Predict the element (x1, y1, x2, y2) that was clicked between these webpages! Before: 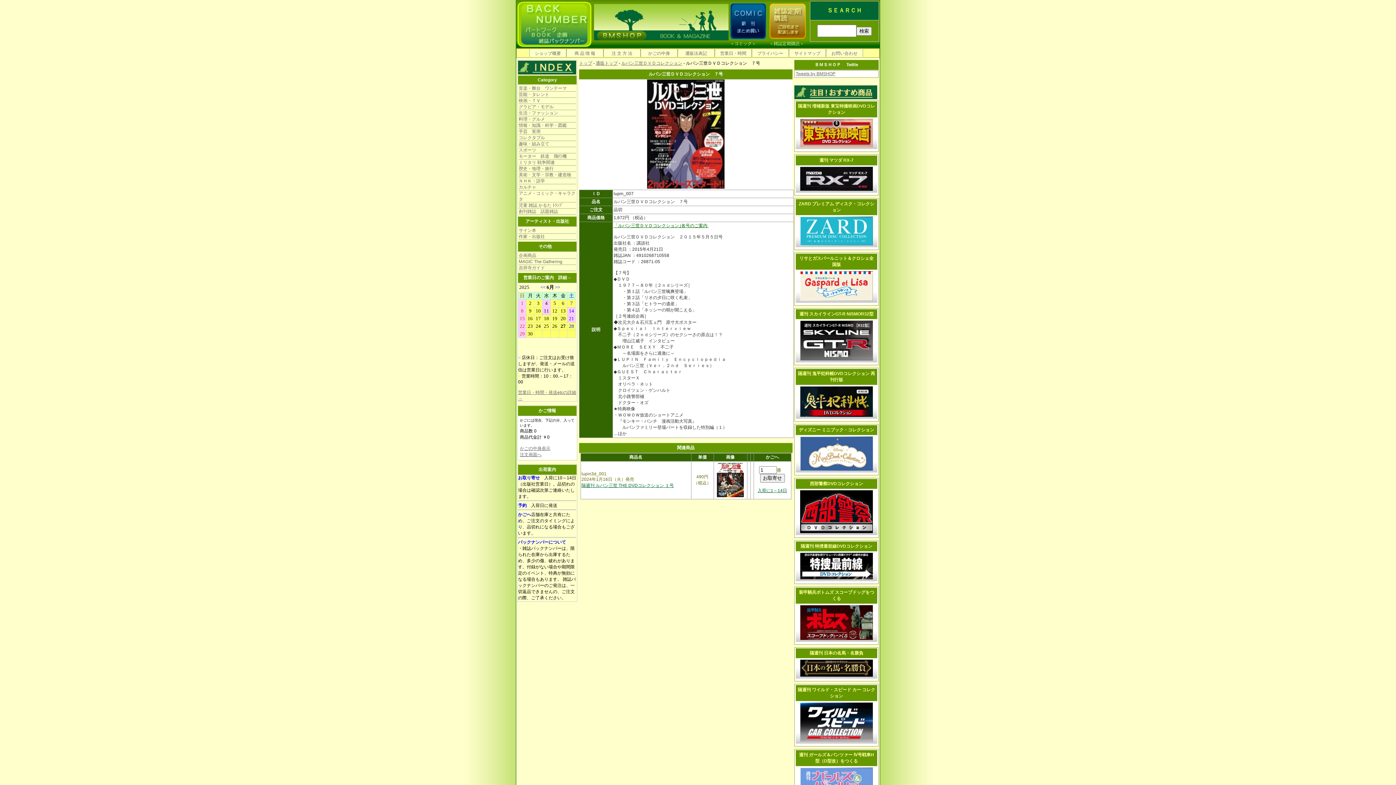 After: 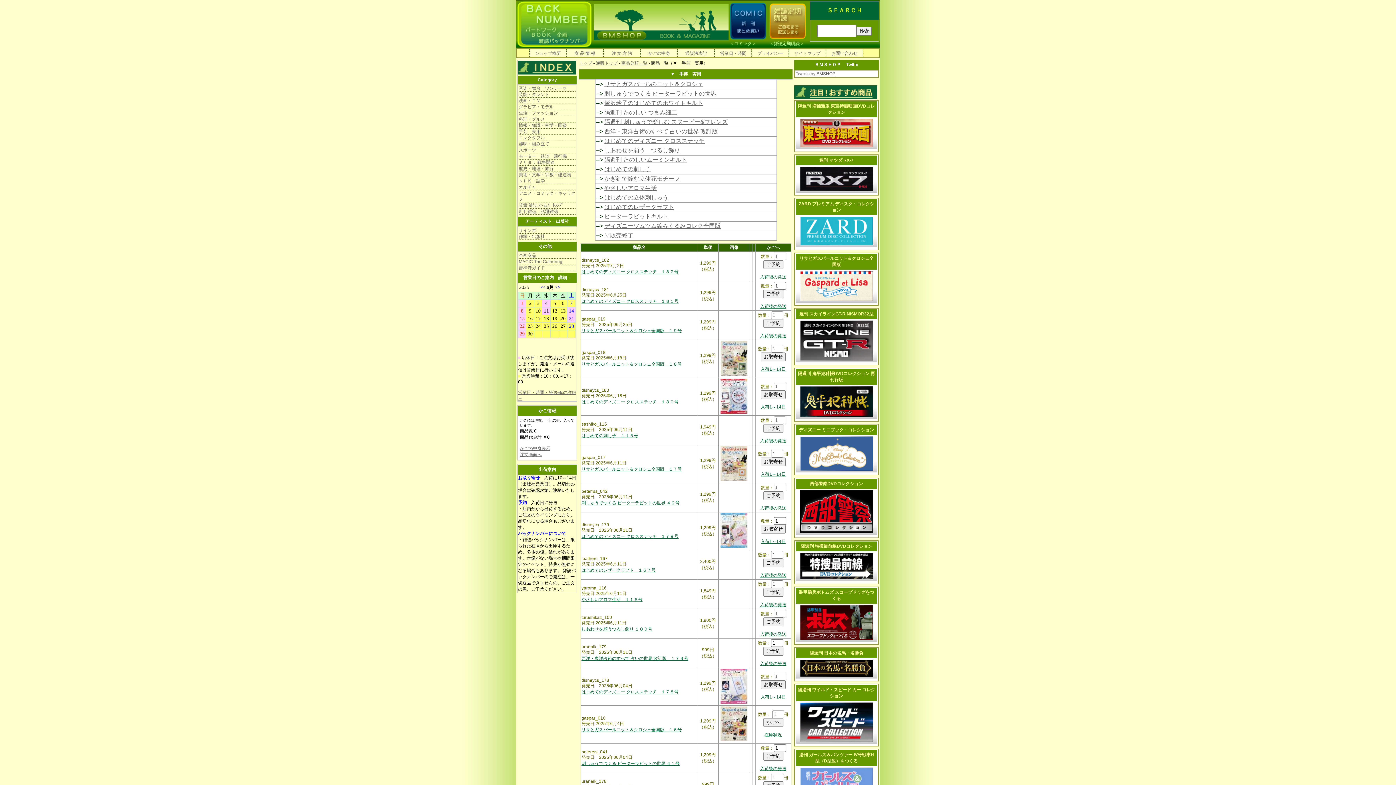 Action: label: 手芸　実用 bbox: (518, 128, 576, 134)